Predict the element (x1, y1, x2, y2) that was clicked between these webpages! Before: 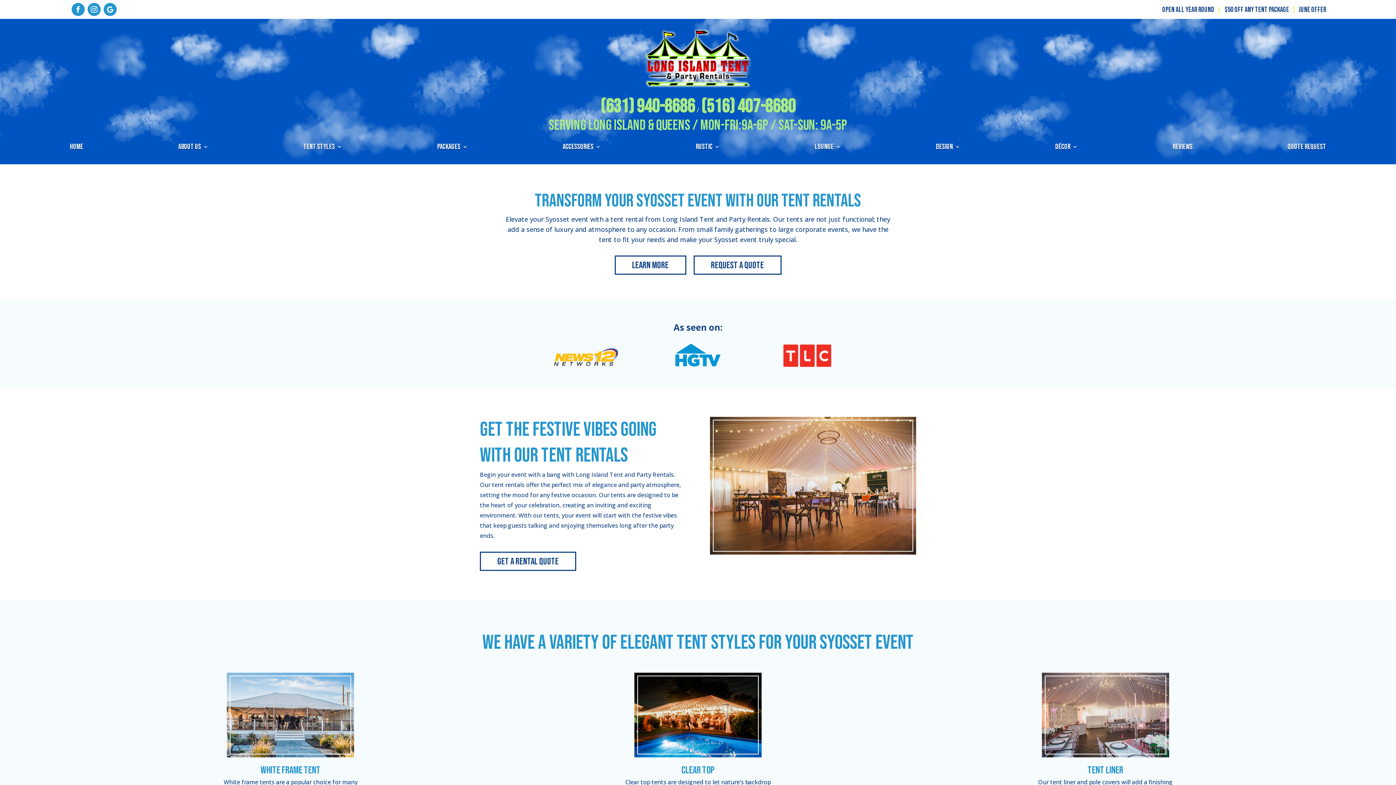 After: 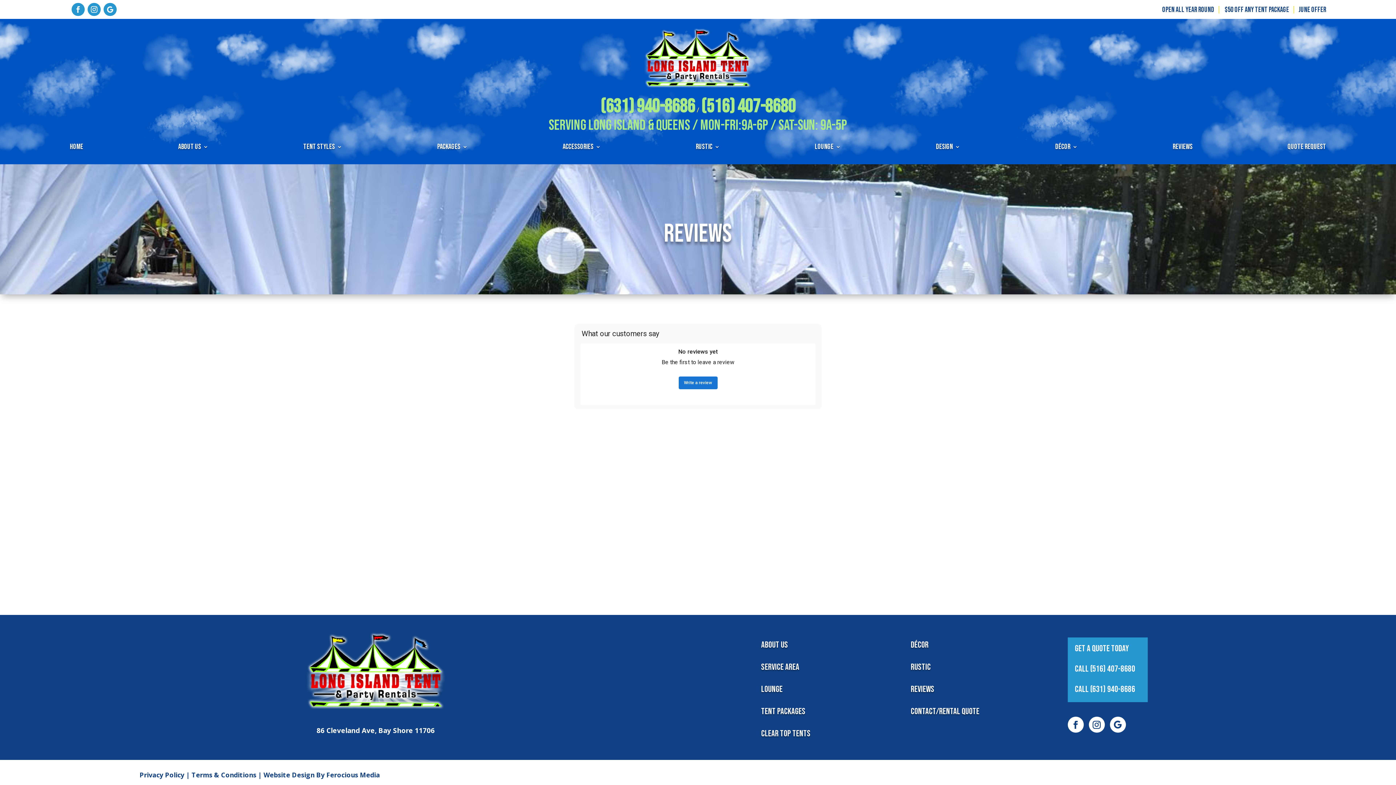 Action: label: Reviews bbox: (1172, 144, 1192, 152)